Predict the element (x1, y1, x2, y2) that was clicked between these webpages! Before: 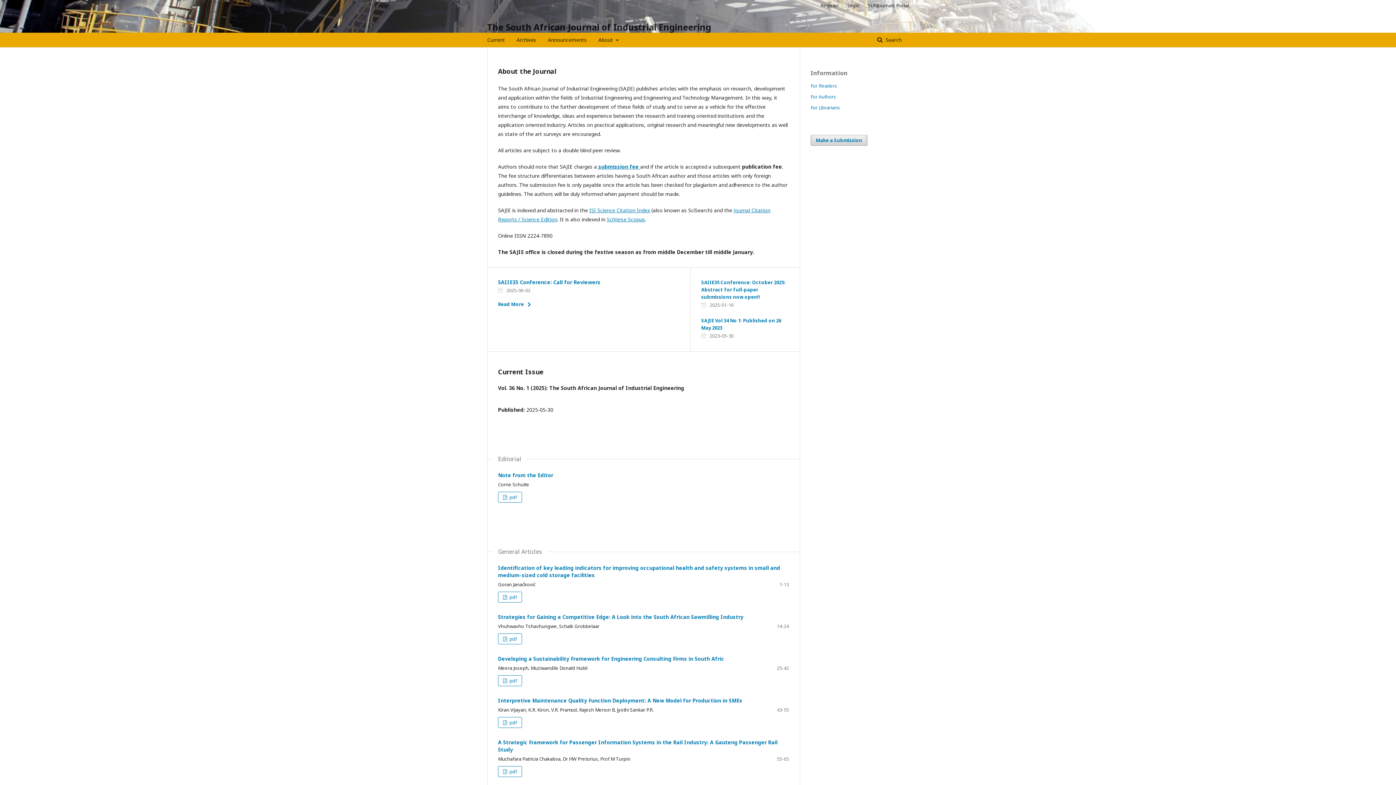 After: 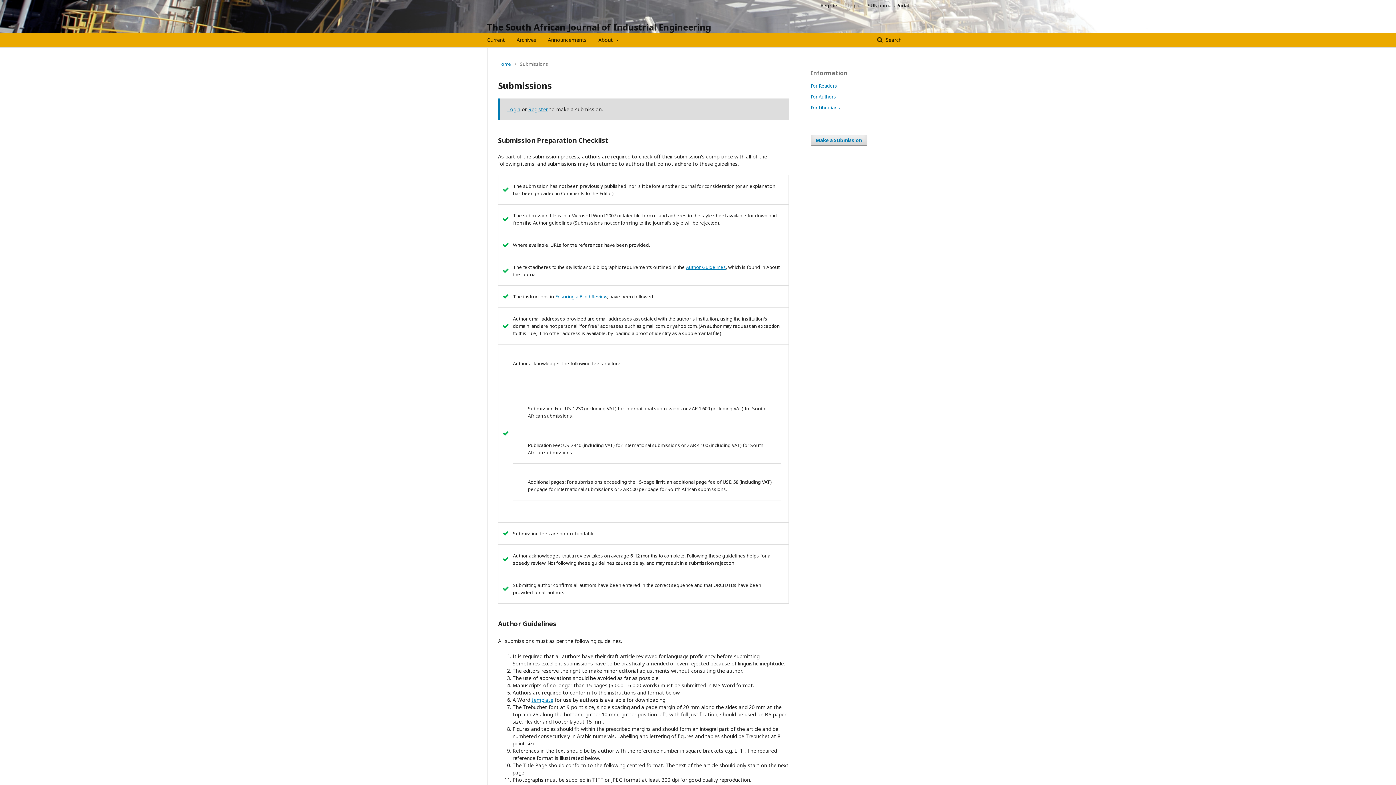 Action: bbox: (810, 134, 867, 145) label: Make a Submission